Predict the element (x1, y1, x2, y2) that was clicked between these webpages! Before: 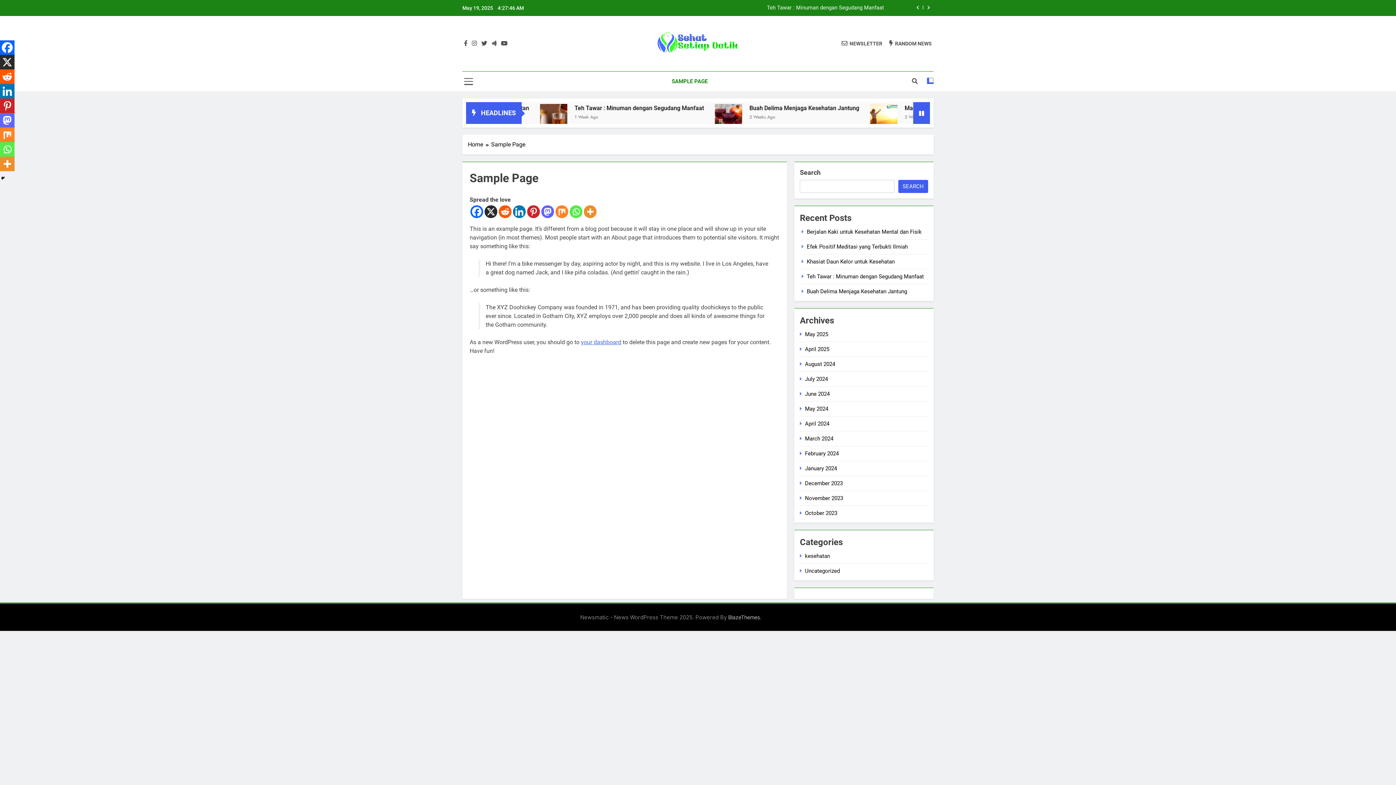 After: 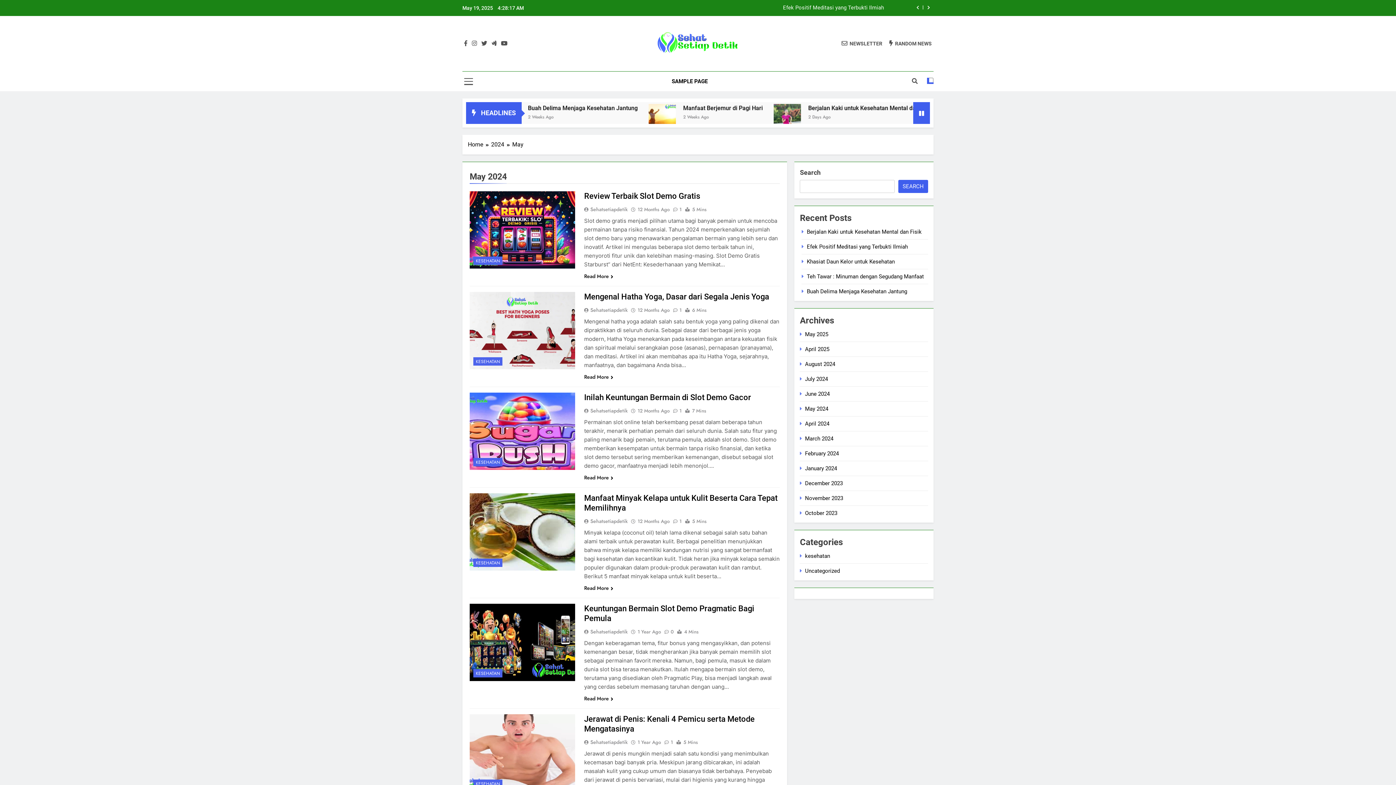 Action: label: May 2024 bbox: (805, 405, 828, 412)